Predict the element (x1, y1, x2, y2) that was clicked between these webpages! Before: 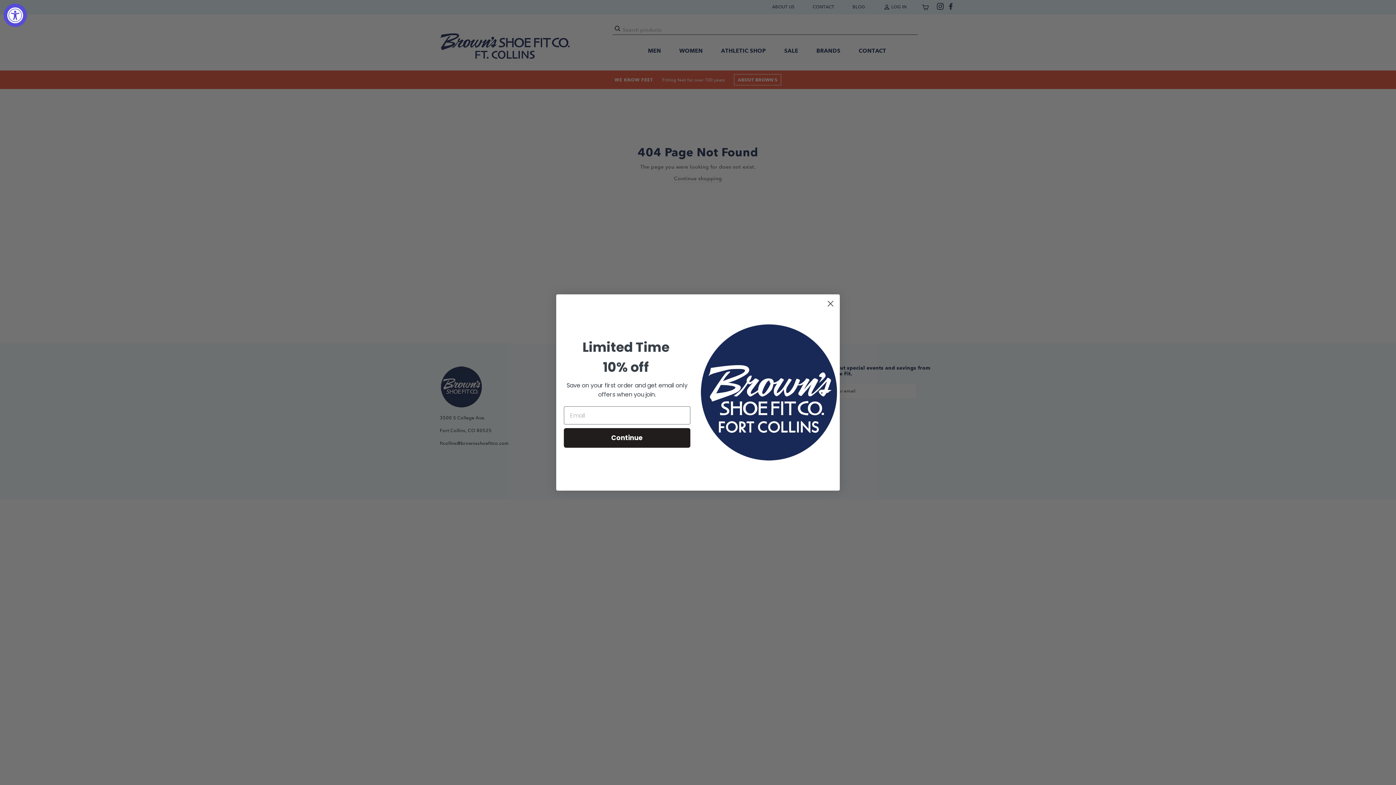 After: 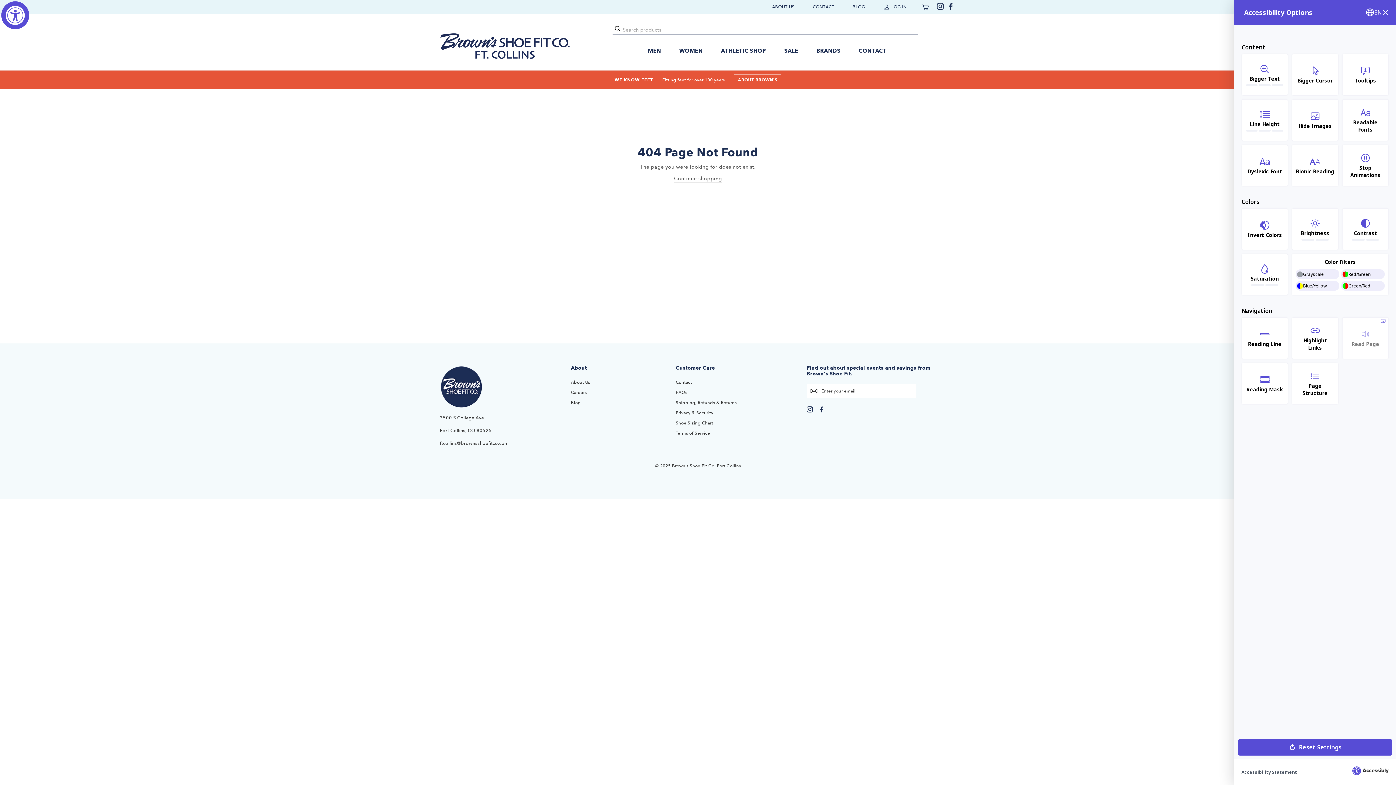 Action: label: Accessibility Widget, click to open bbox: (3, 3, 26, 26)